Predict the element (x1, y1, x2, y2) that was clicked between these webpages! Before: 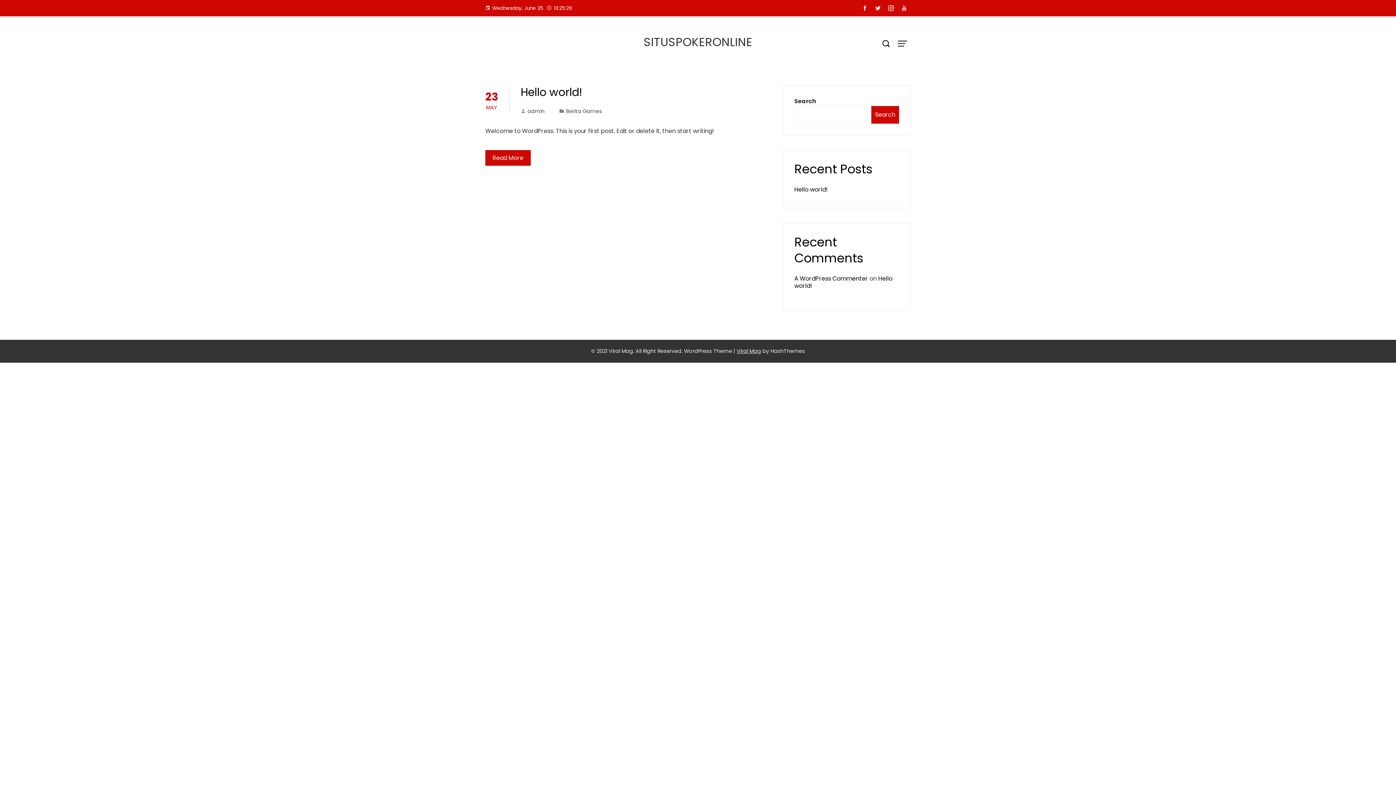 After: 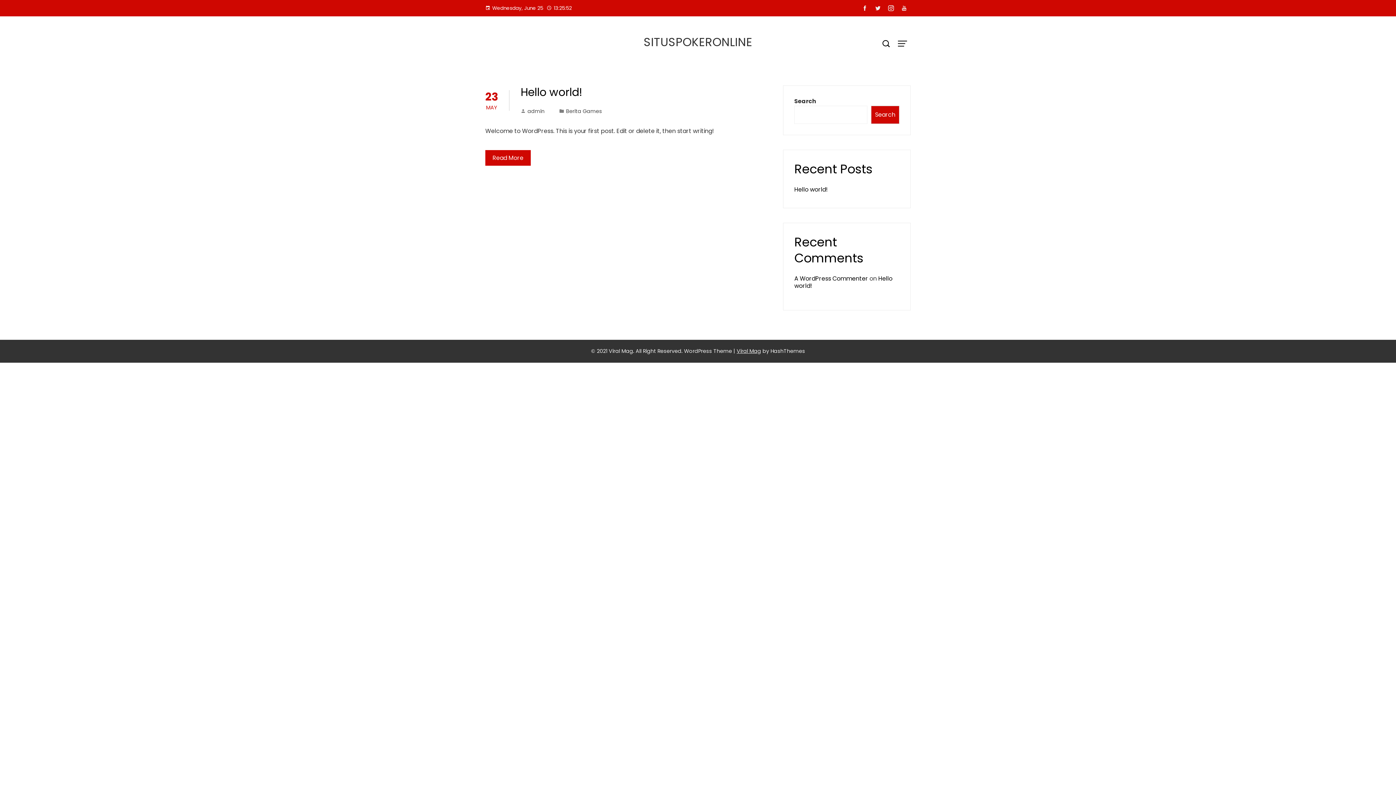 Action: bbox: (871, 2, 884, 14)